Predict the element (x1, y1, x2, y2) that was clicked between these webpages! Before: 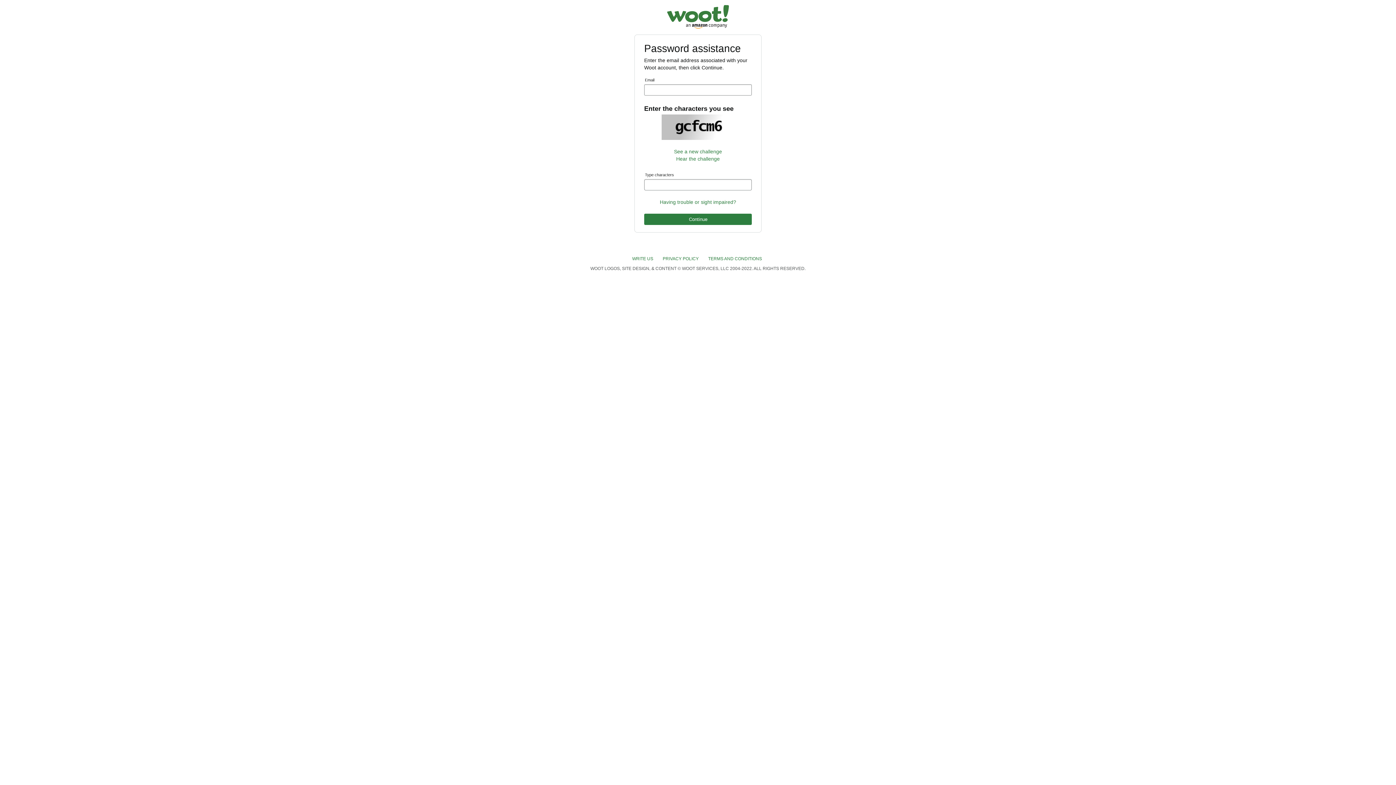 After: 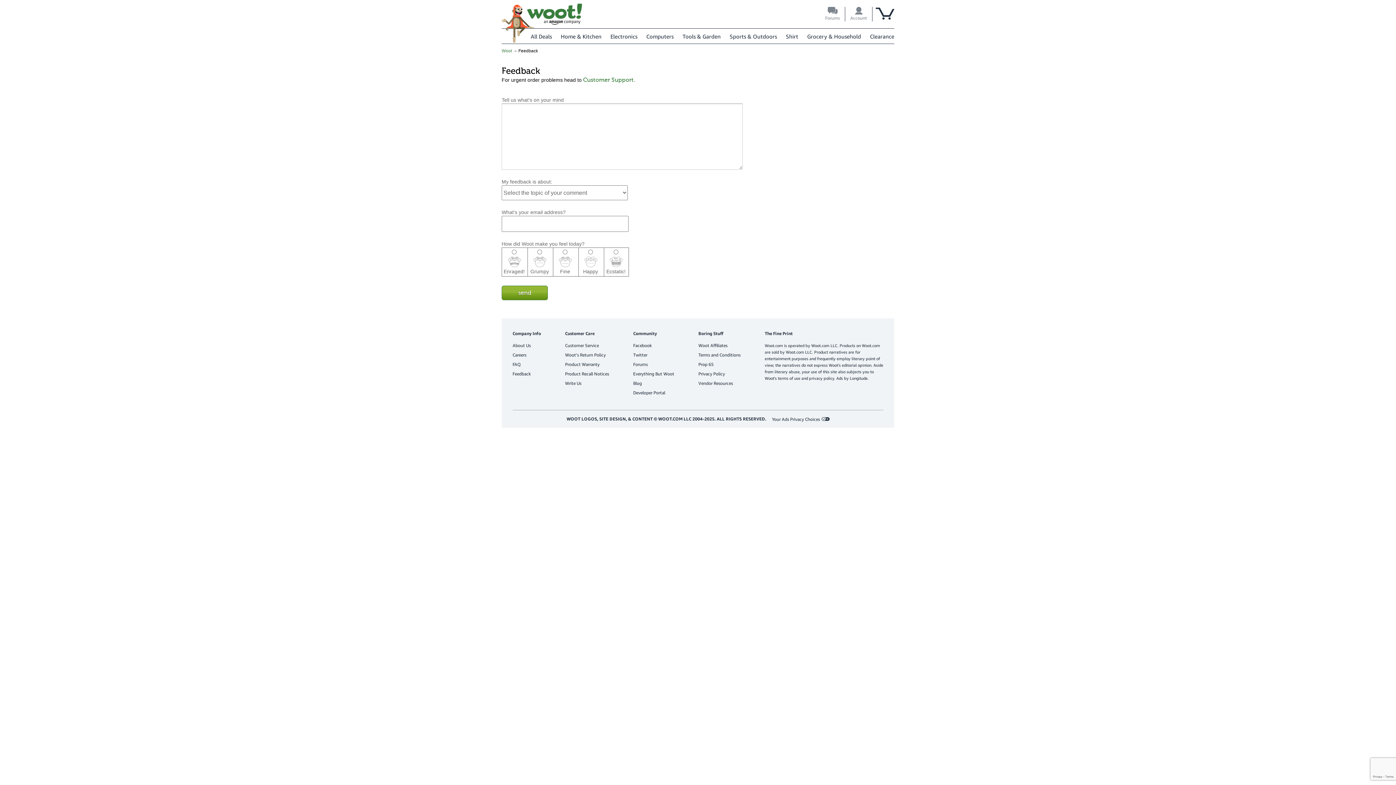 Action: bbox: (660, 199, 736, 205) label: Having trouble or sight impaired?